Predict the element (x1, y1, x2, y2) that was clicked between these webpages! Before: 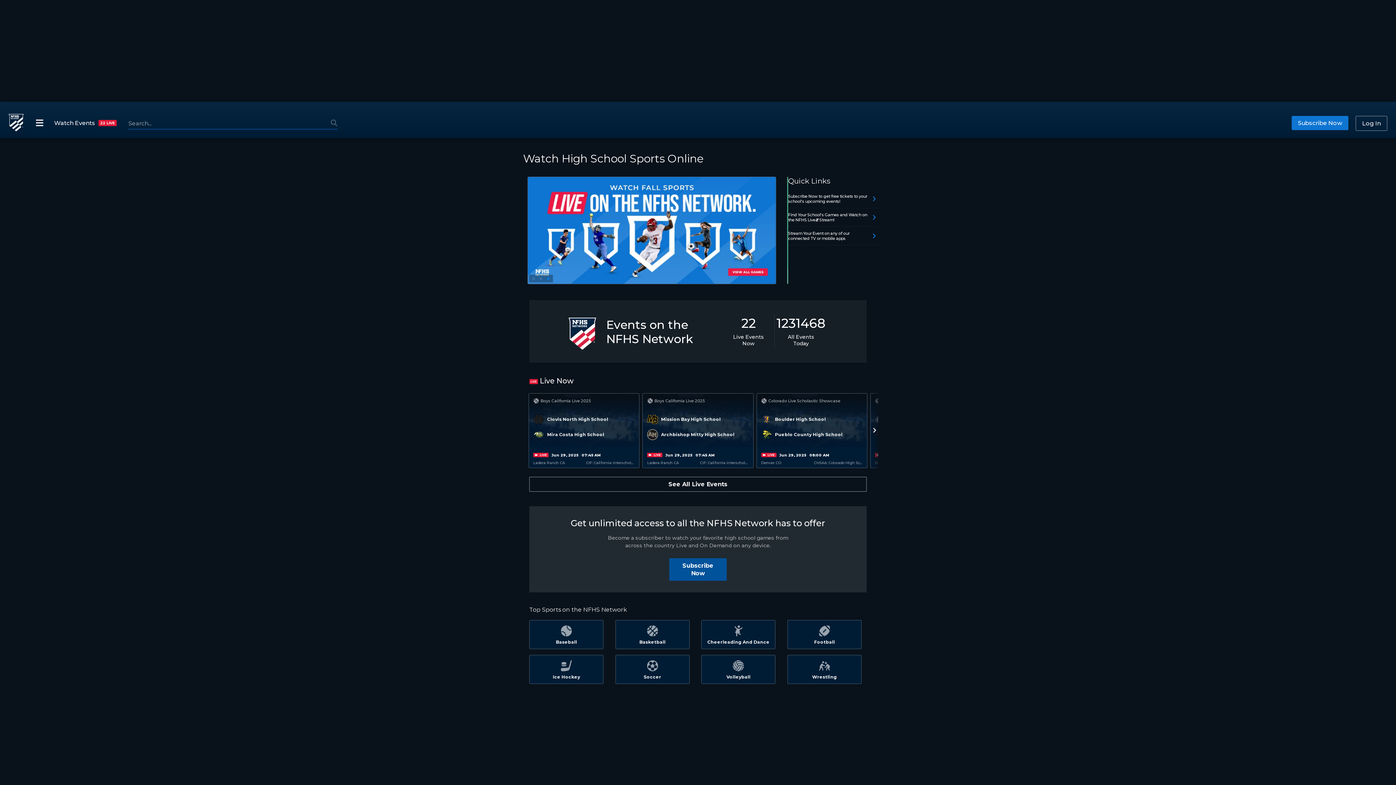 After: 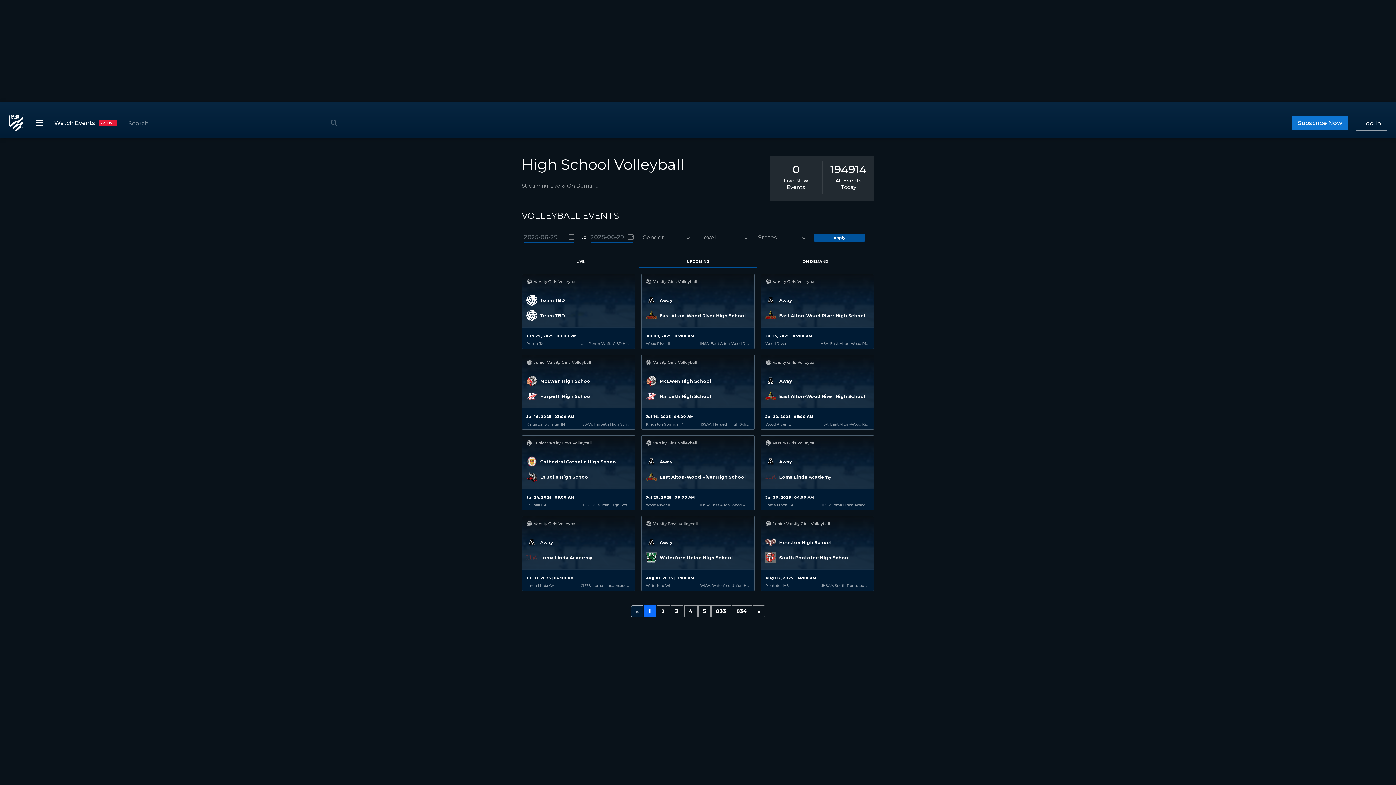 Action: label: Volleyball bbox: (701, 655, 775, 684)